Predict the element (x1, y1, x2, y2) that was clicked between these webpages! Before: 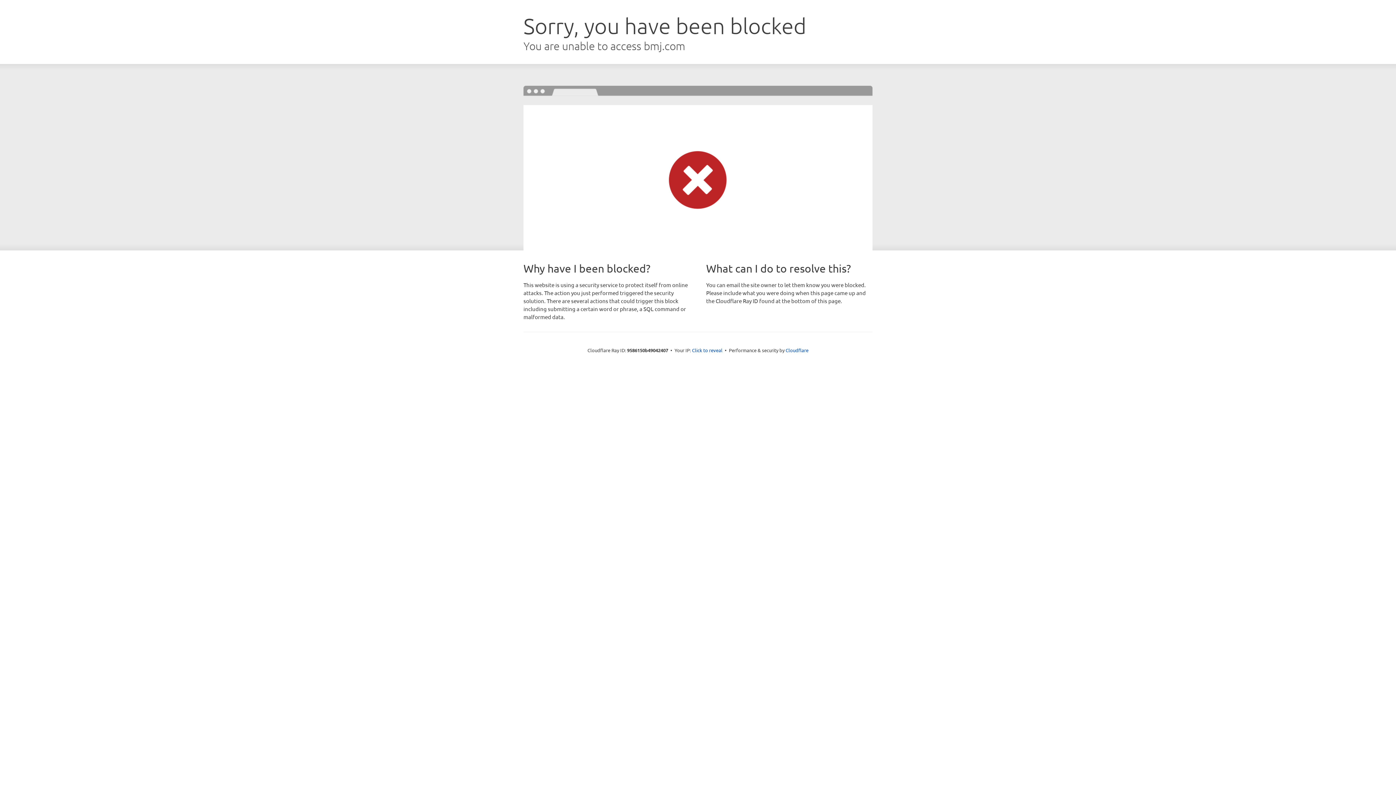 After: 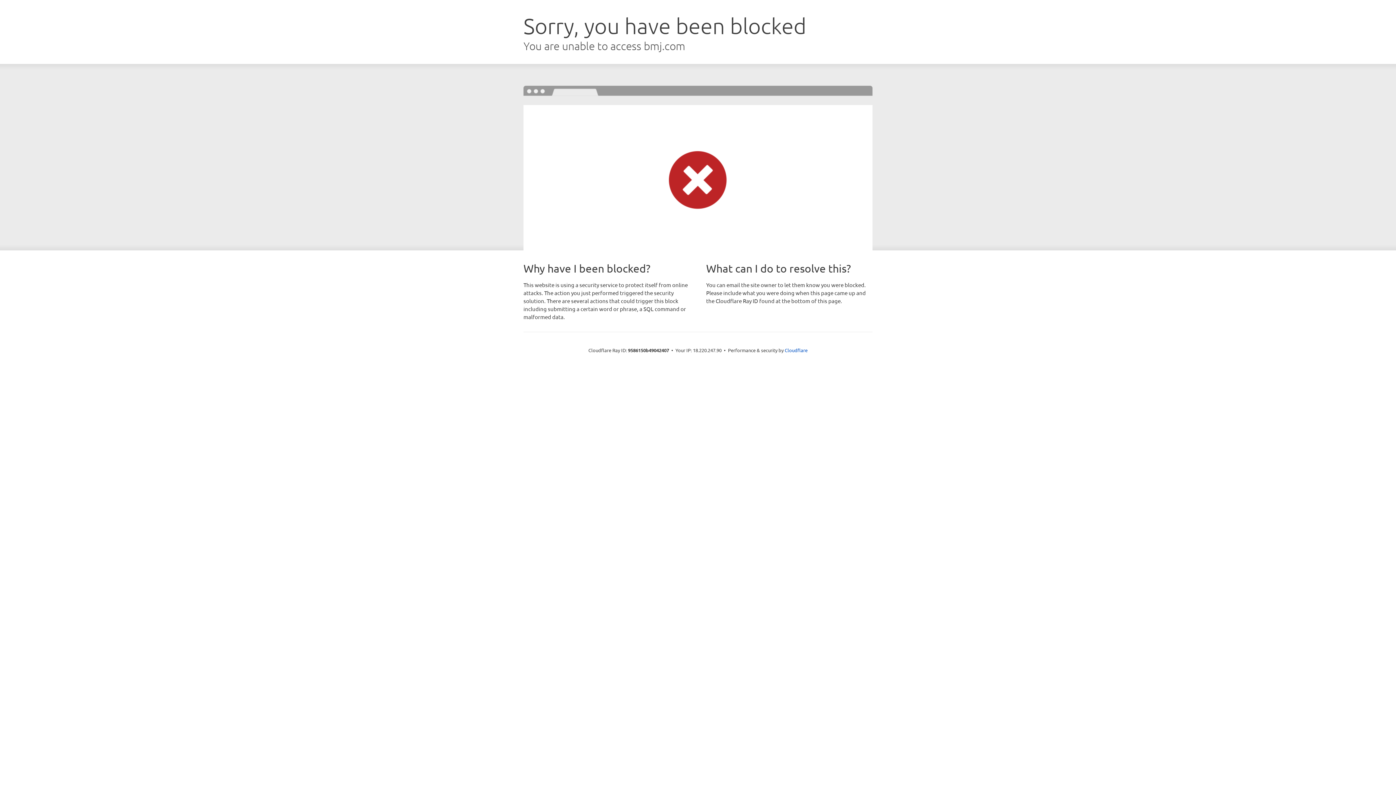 Action: bbox: (692, 346, 722, 353) label: Click to reveal